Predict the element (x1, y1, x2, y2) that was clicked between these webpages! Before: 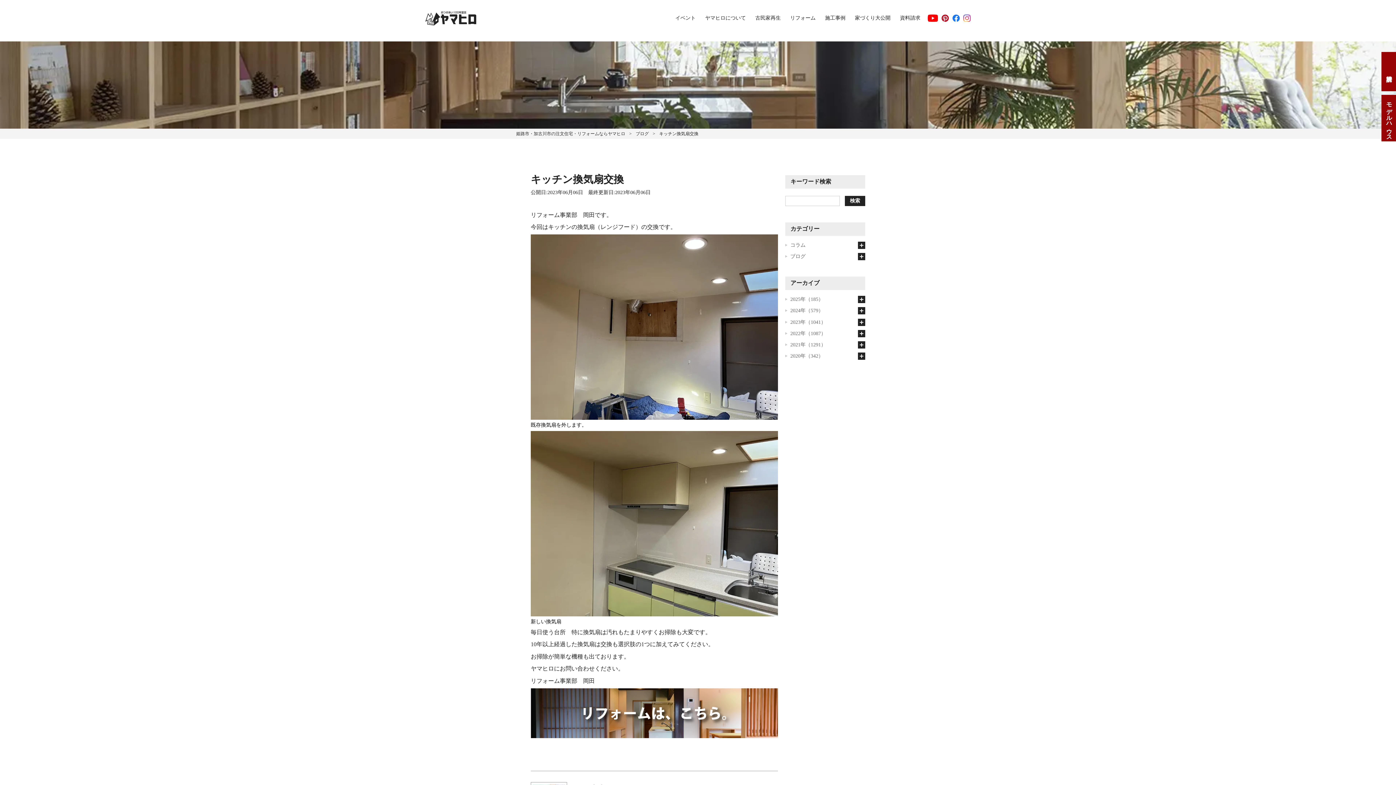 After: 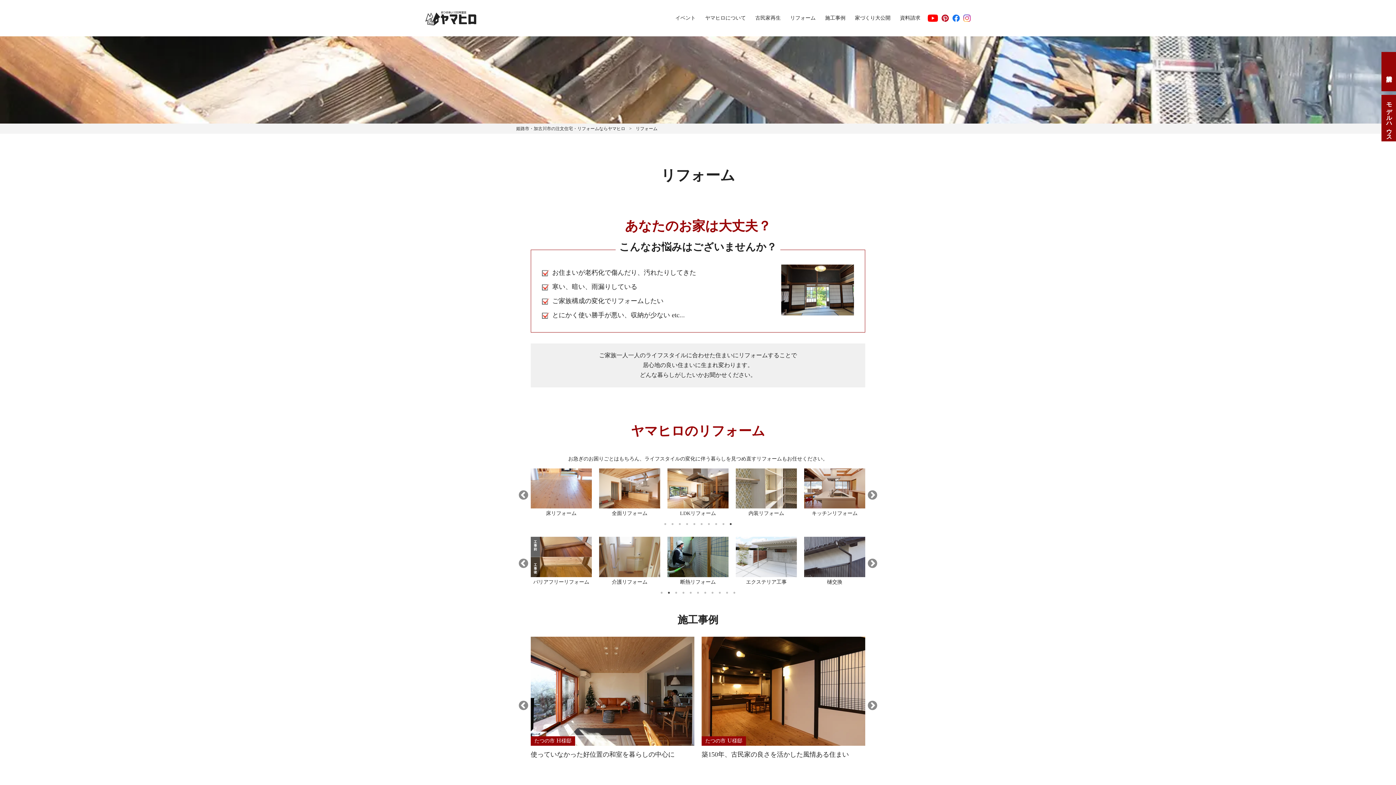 Action: bbox: (530, 688, 778, 738)